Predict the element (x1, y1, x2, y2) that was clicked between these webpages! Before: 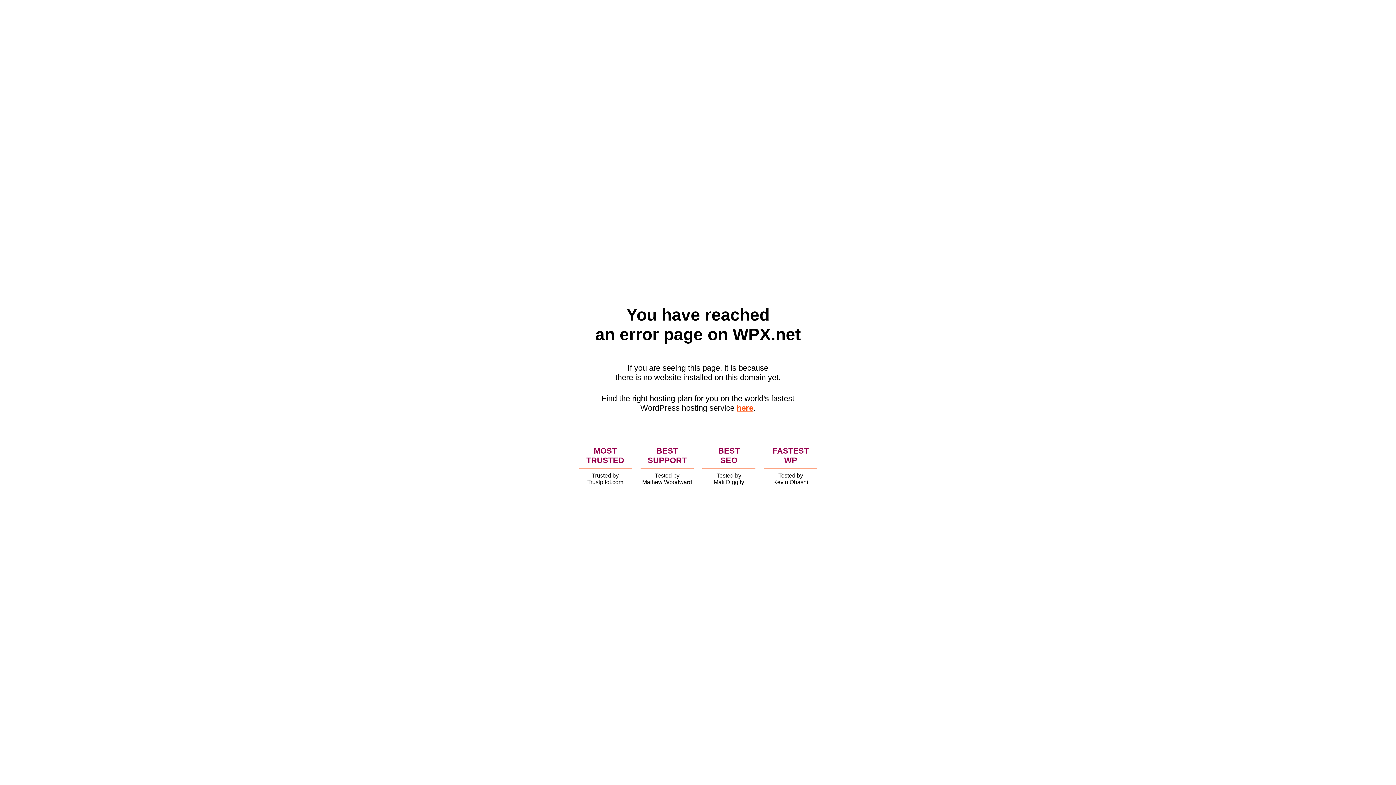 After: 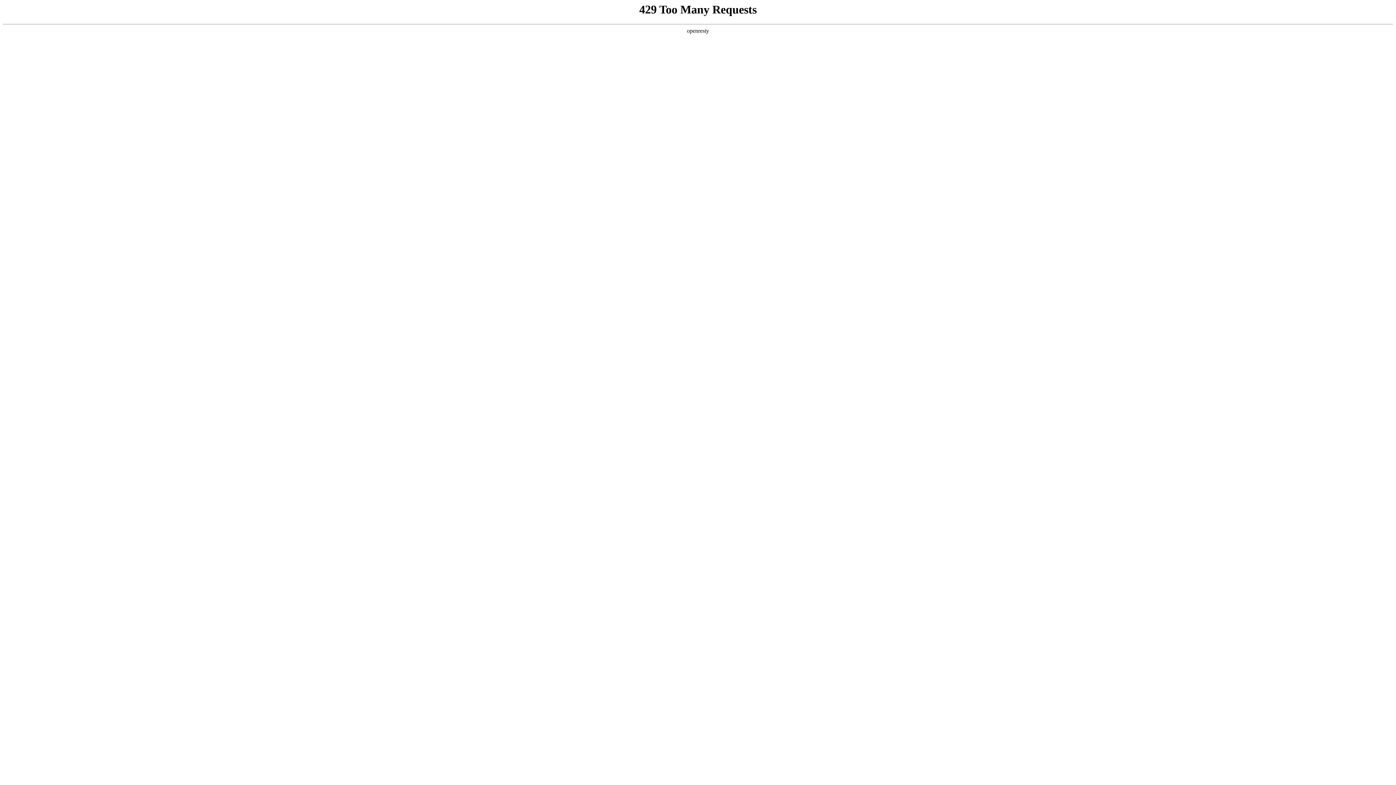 Action: label: here bbox: (736, 403, 753, 412)